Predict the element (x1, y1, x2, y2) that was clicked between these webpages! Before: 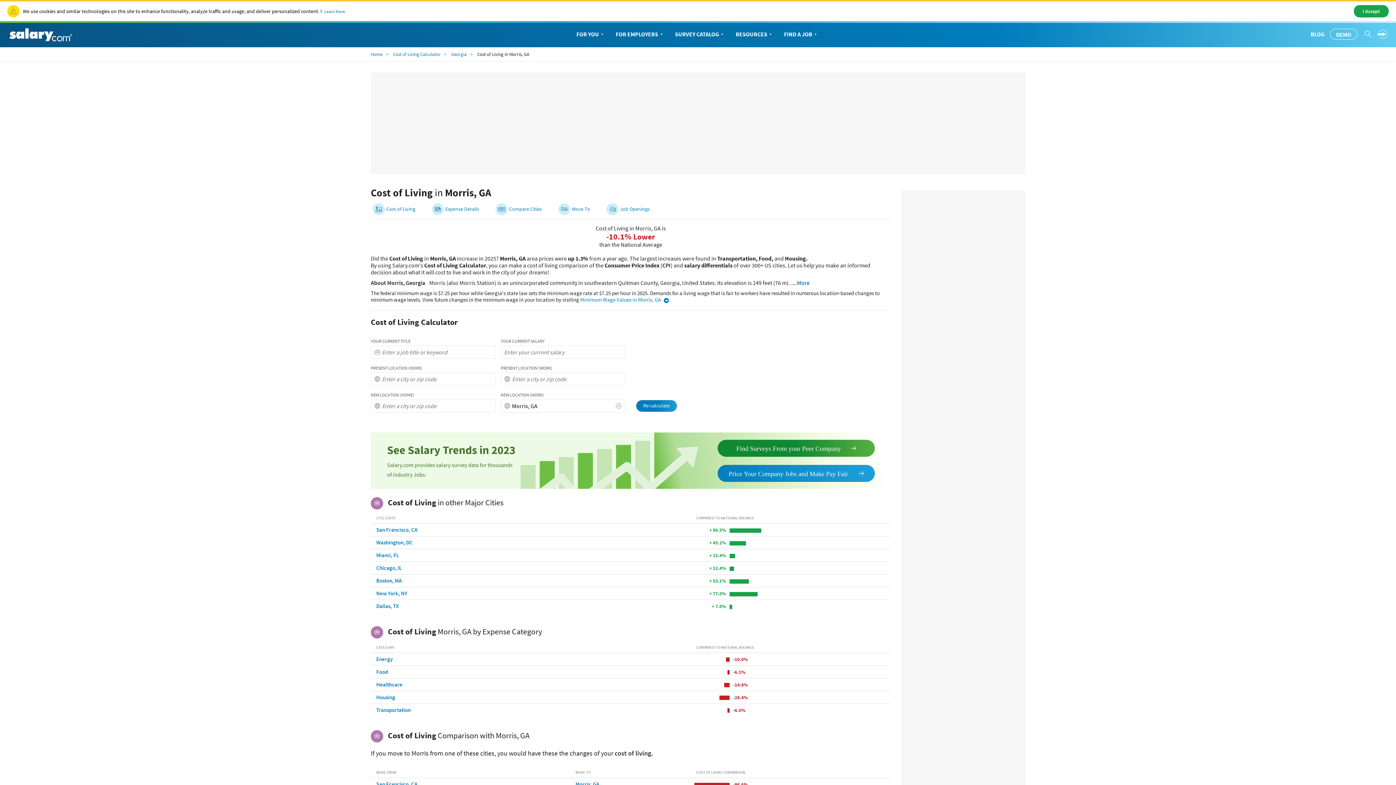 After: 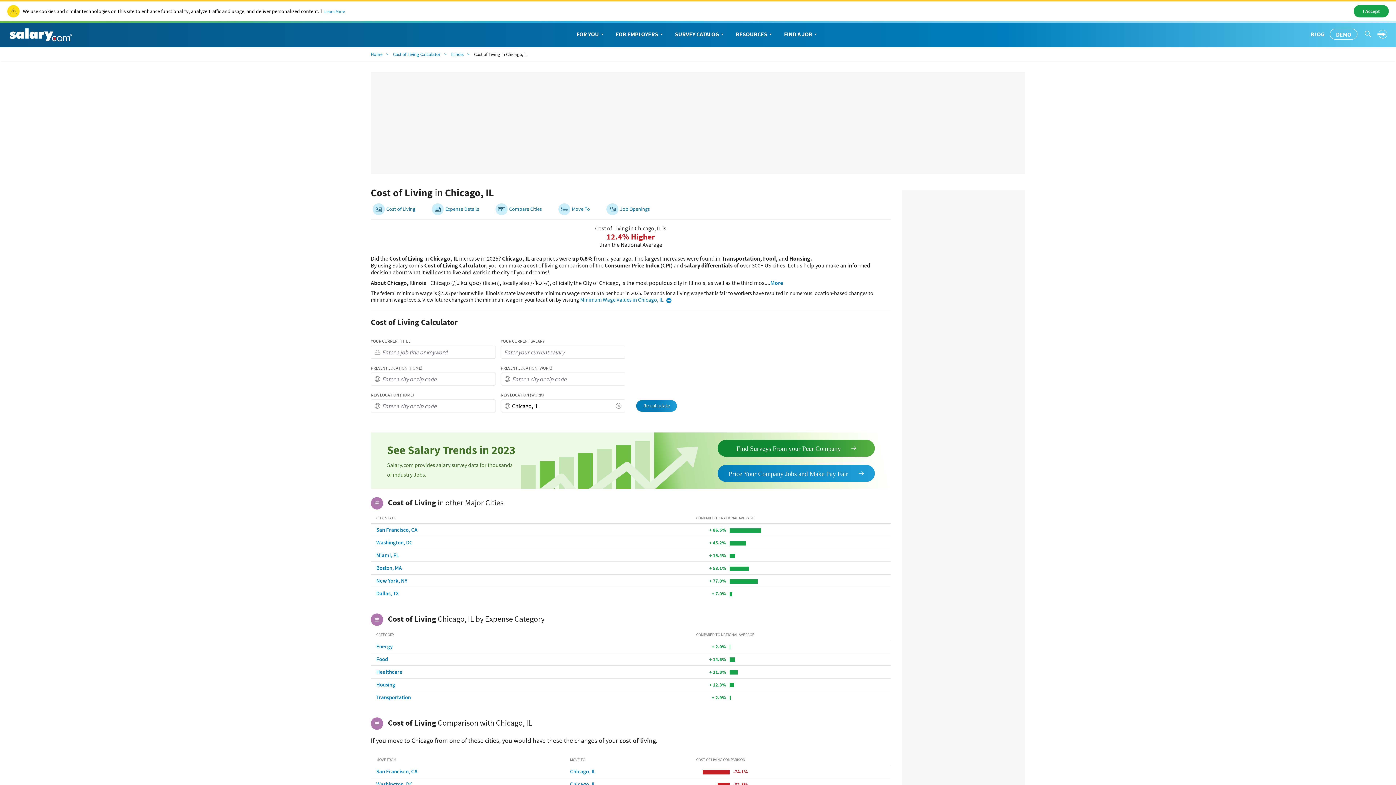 Action: label: Chicago, IL bbox: (376, 564, 402, 571)